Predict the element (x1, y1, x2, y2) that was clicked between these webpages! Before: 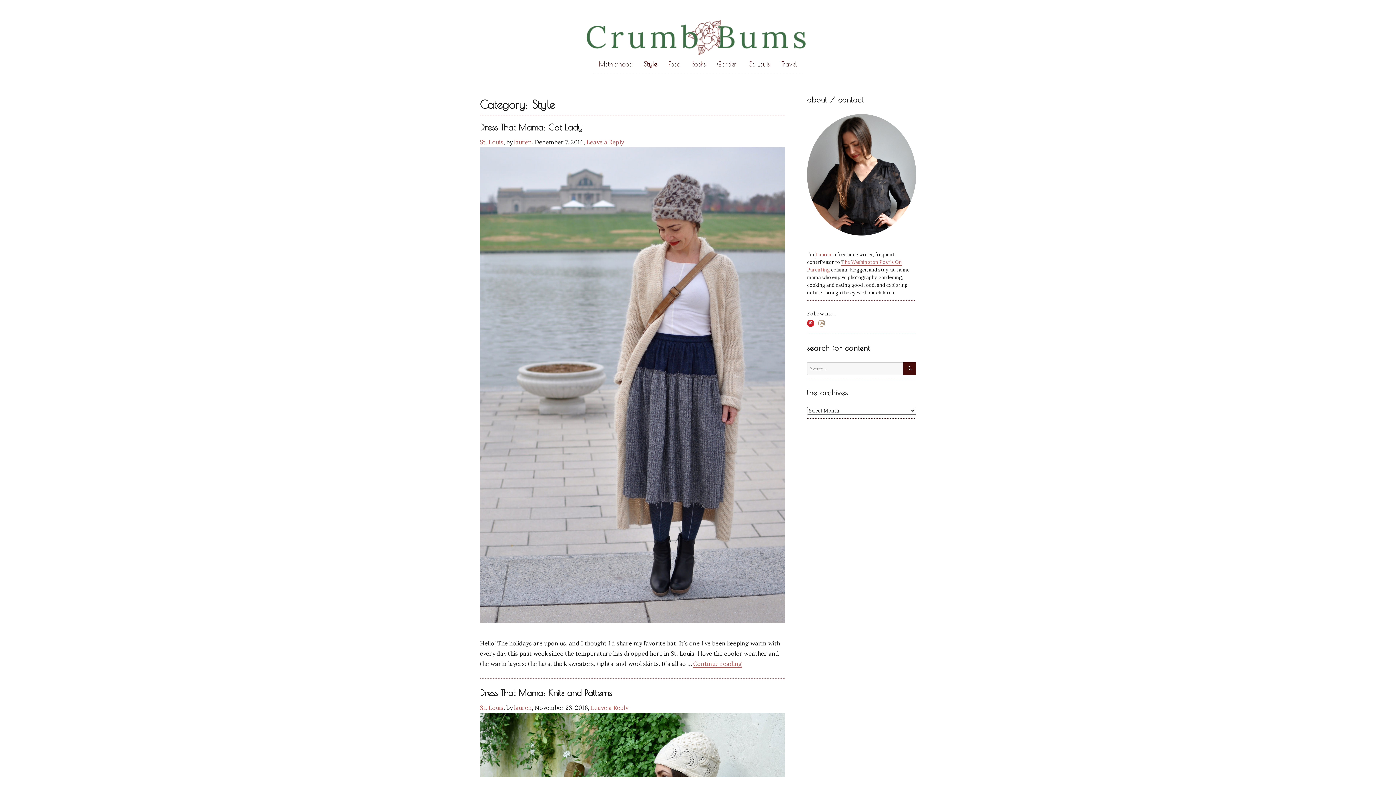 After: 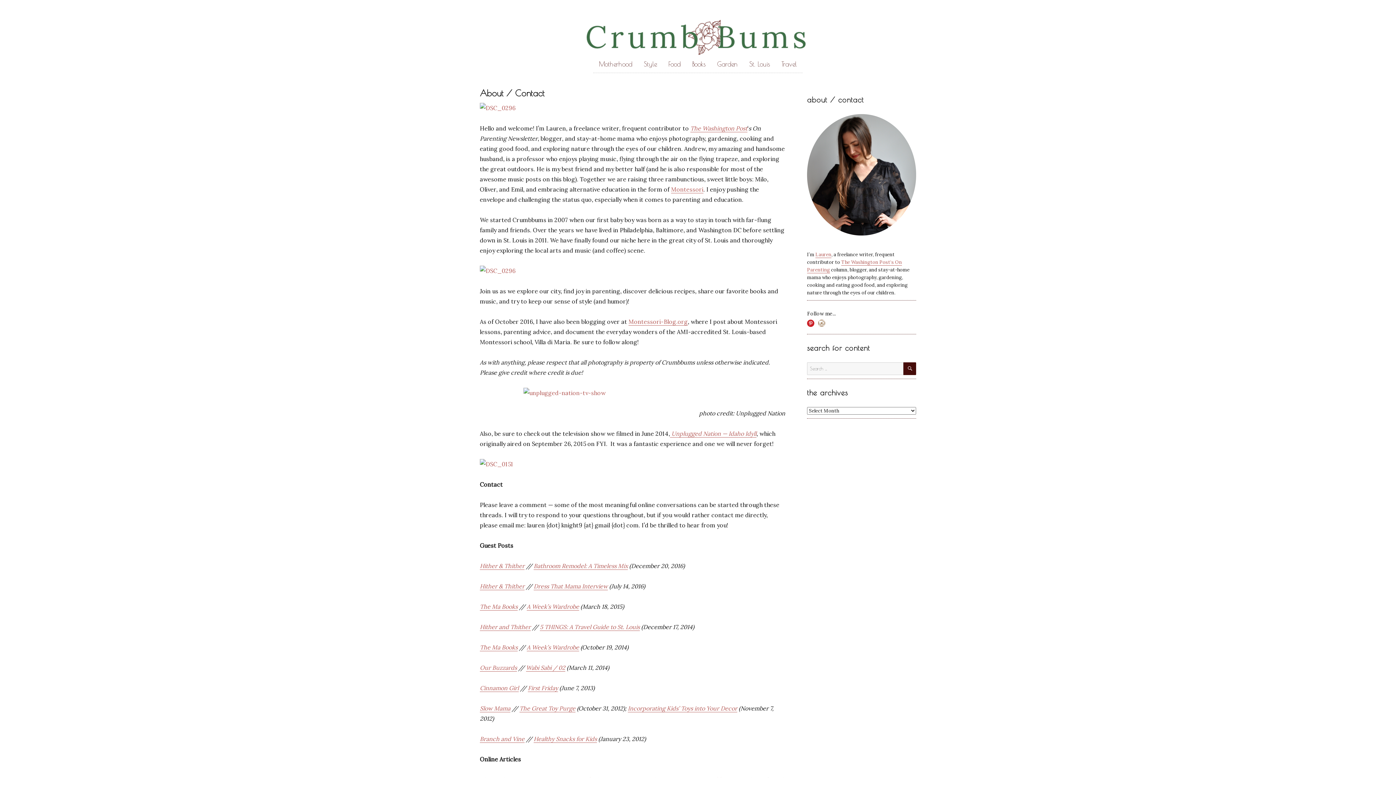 Action: label: Lauren bbox: (815, 251, 831, 257)